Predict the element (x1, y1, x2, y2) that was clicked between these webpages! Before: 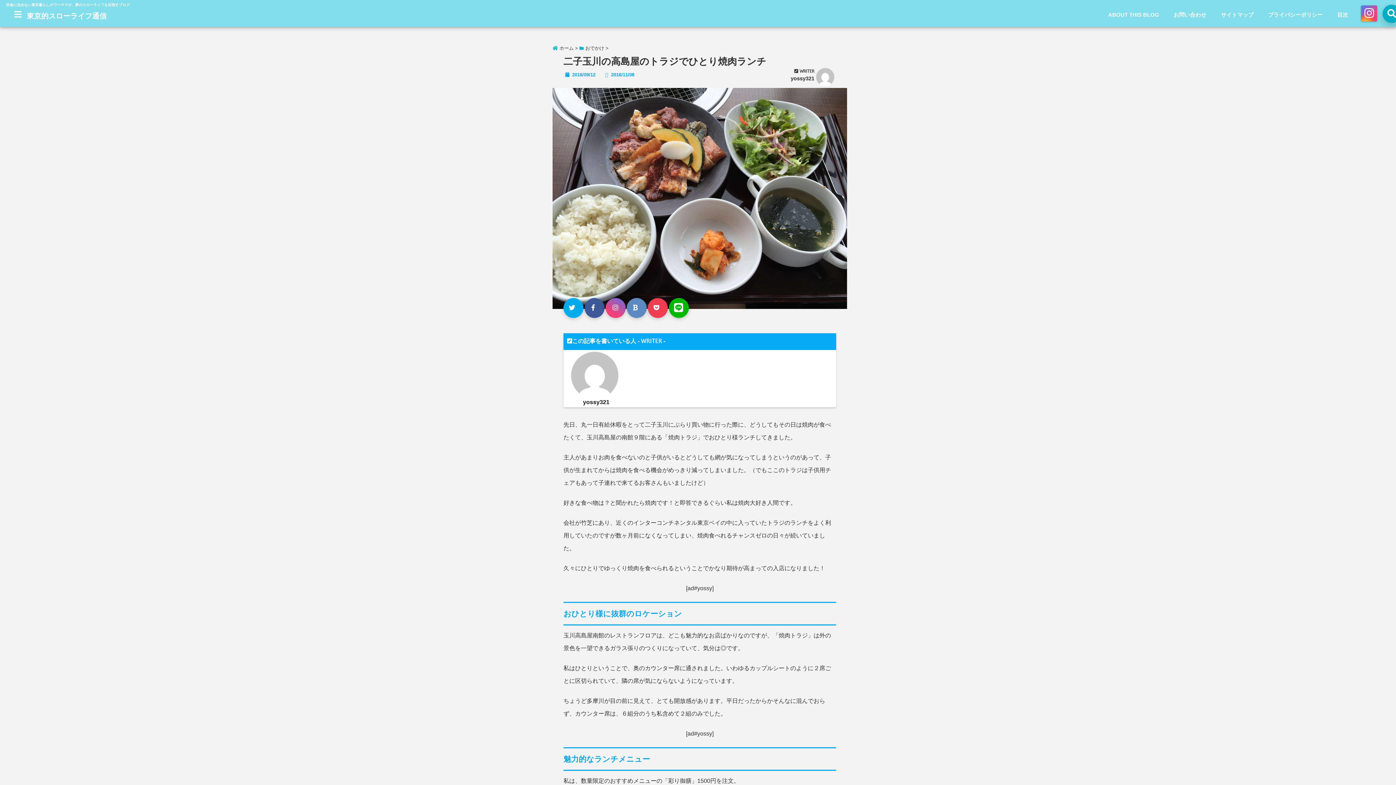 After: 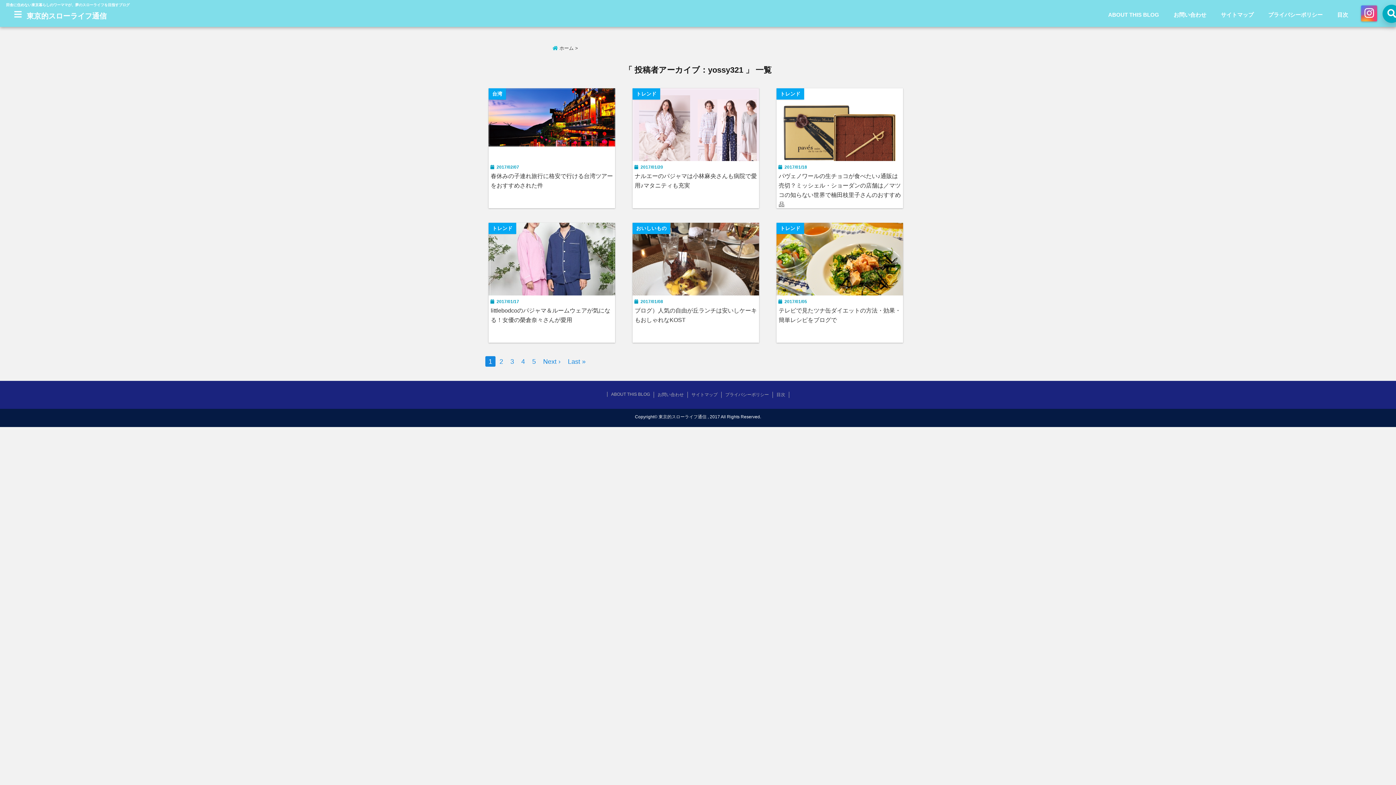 Action: bbox: (583, 399, 609, 405) label: yossy321